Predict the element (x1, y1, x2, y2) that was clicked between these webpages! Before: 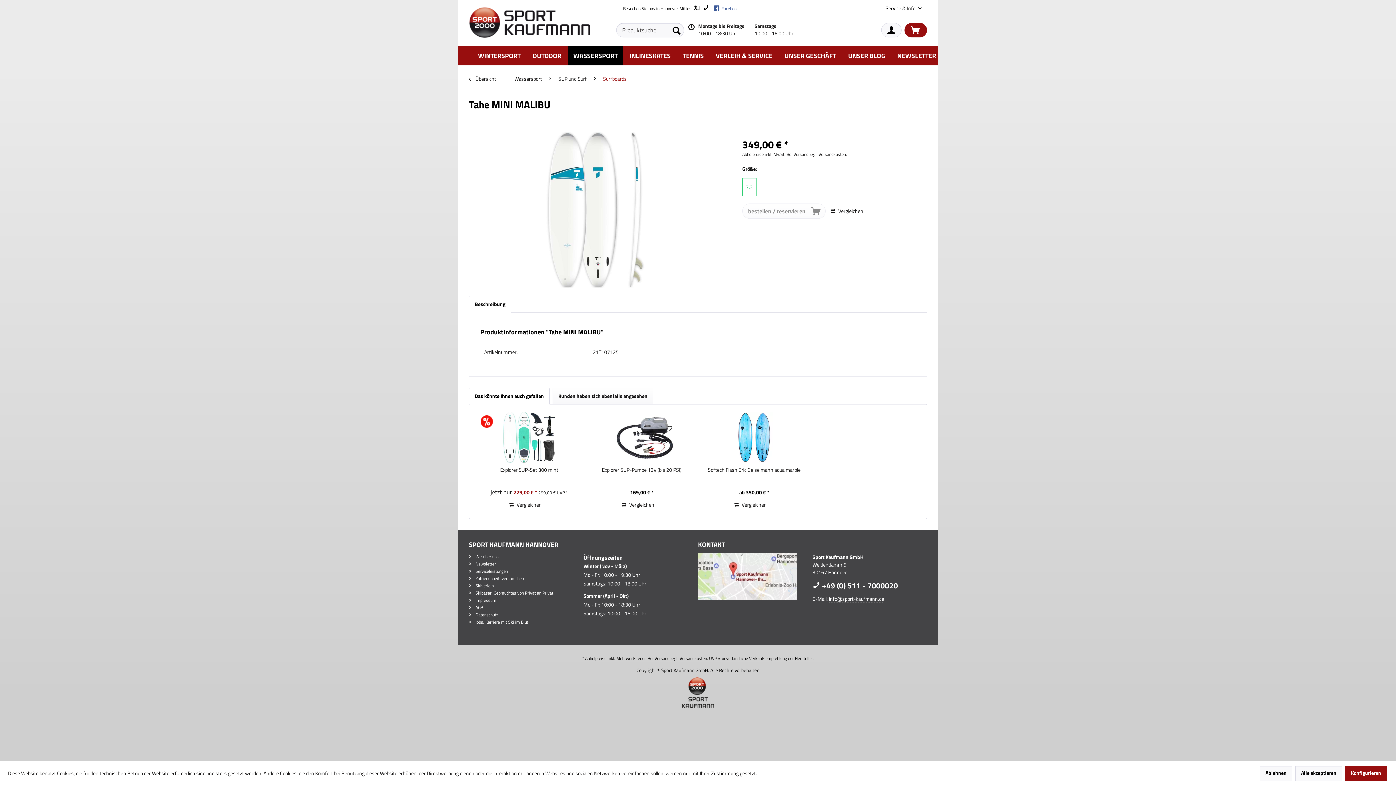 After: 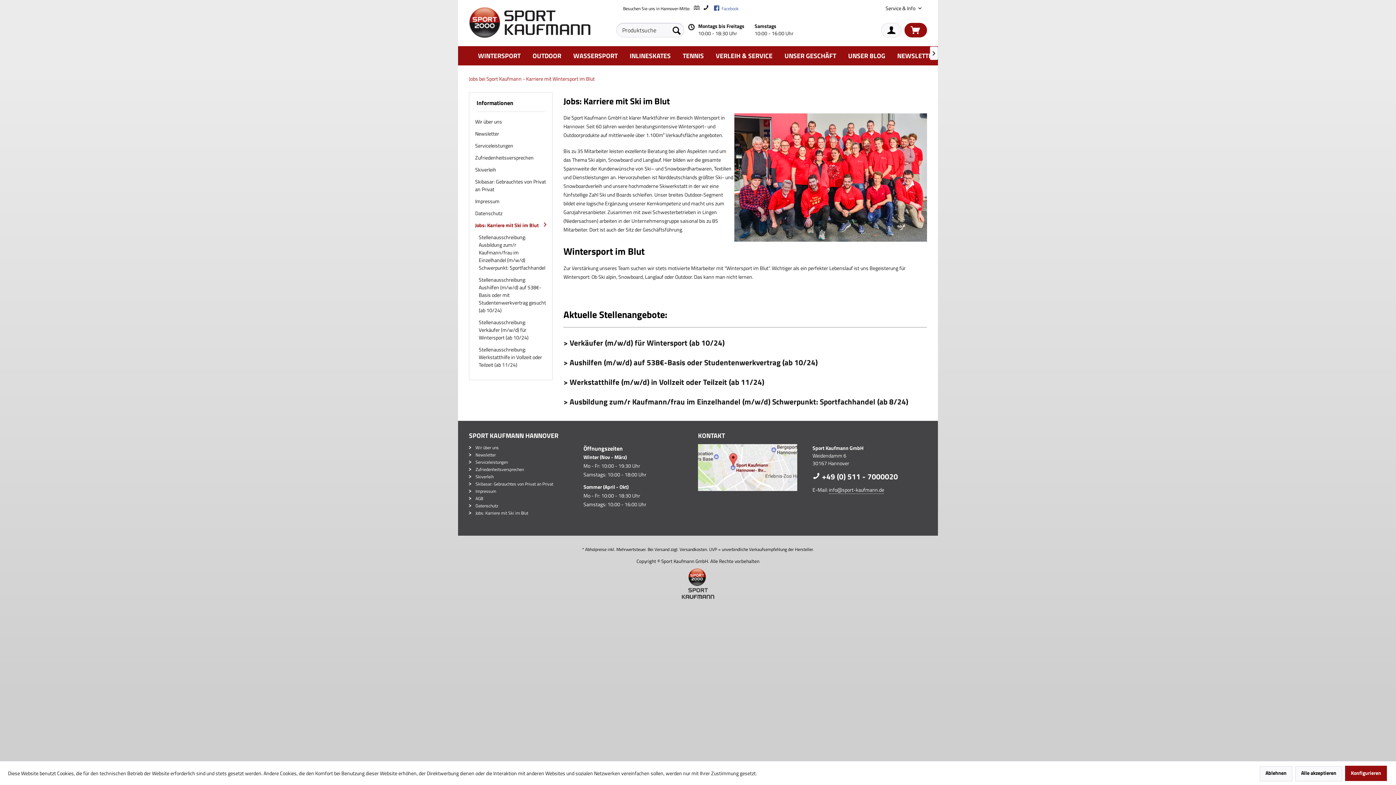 Action: bbox: (475, 618, 580, 626) label: Jobs: Karriere mit Ski im Blut